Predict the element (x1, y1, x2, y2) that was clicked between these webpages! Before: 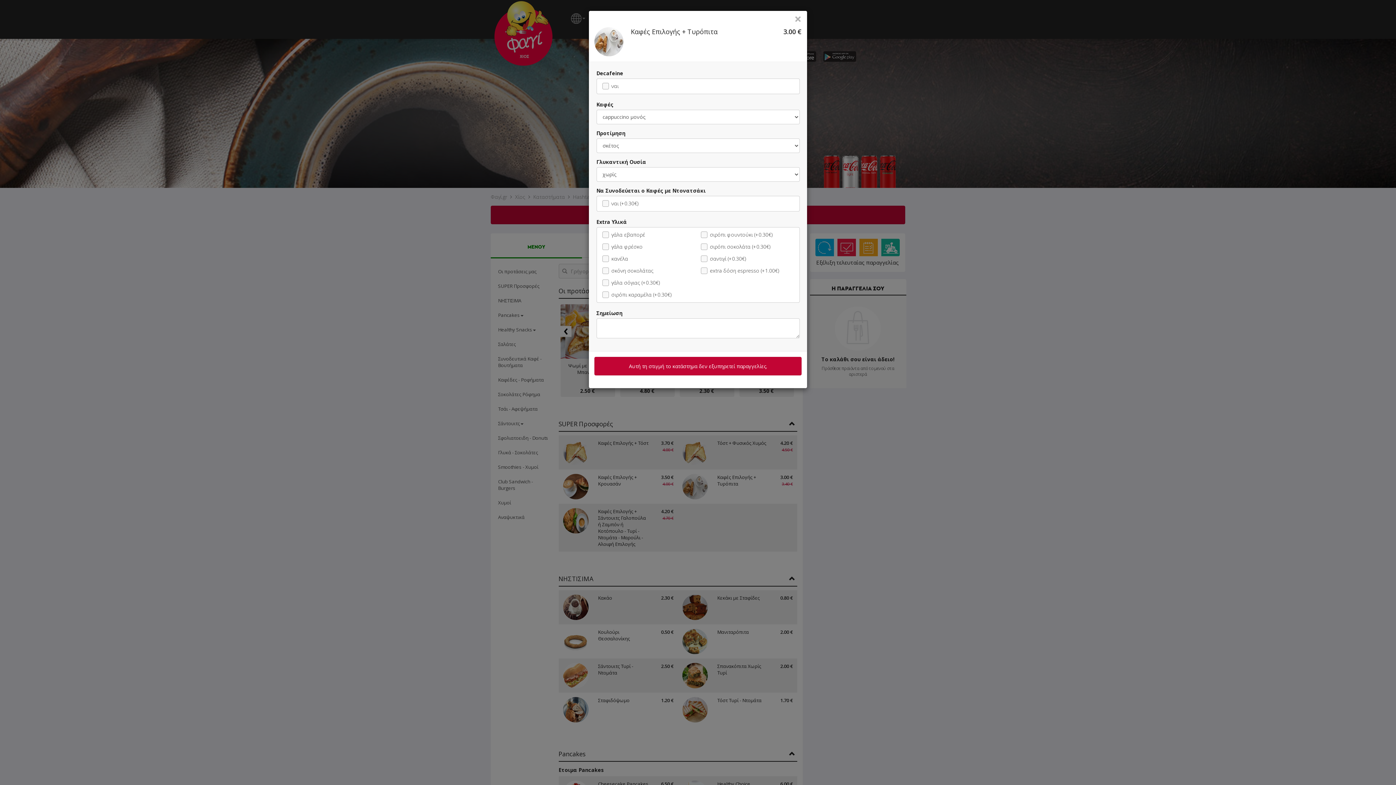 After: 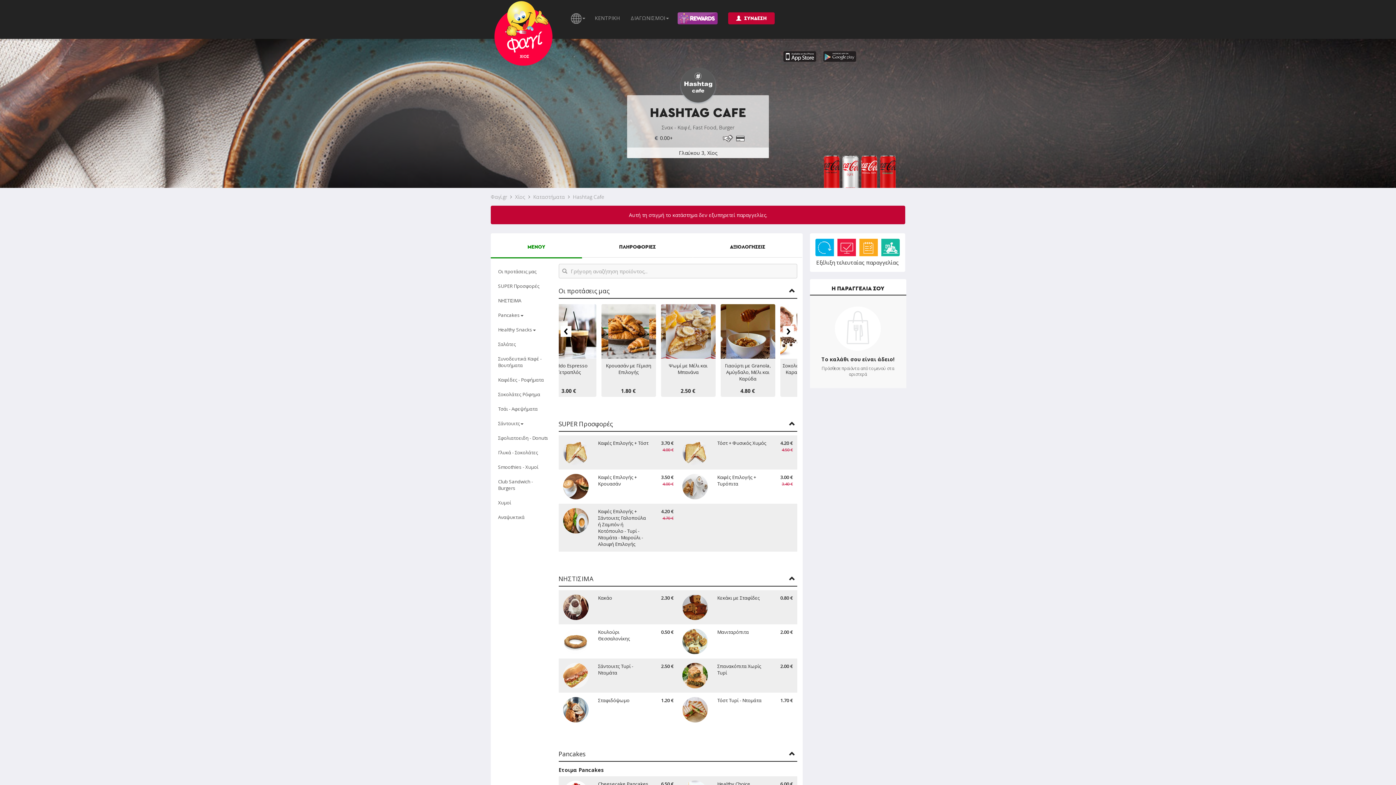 Action: bbox: (794, 15, 801, 21) label: ×